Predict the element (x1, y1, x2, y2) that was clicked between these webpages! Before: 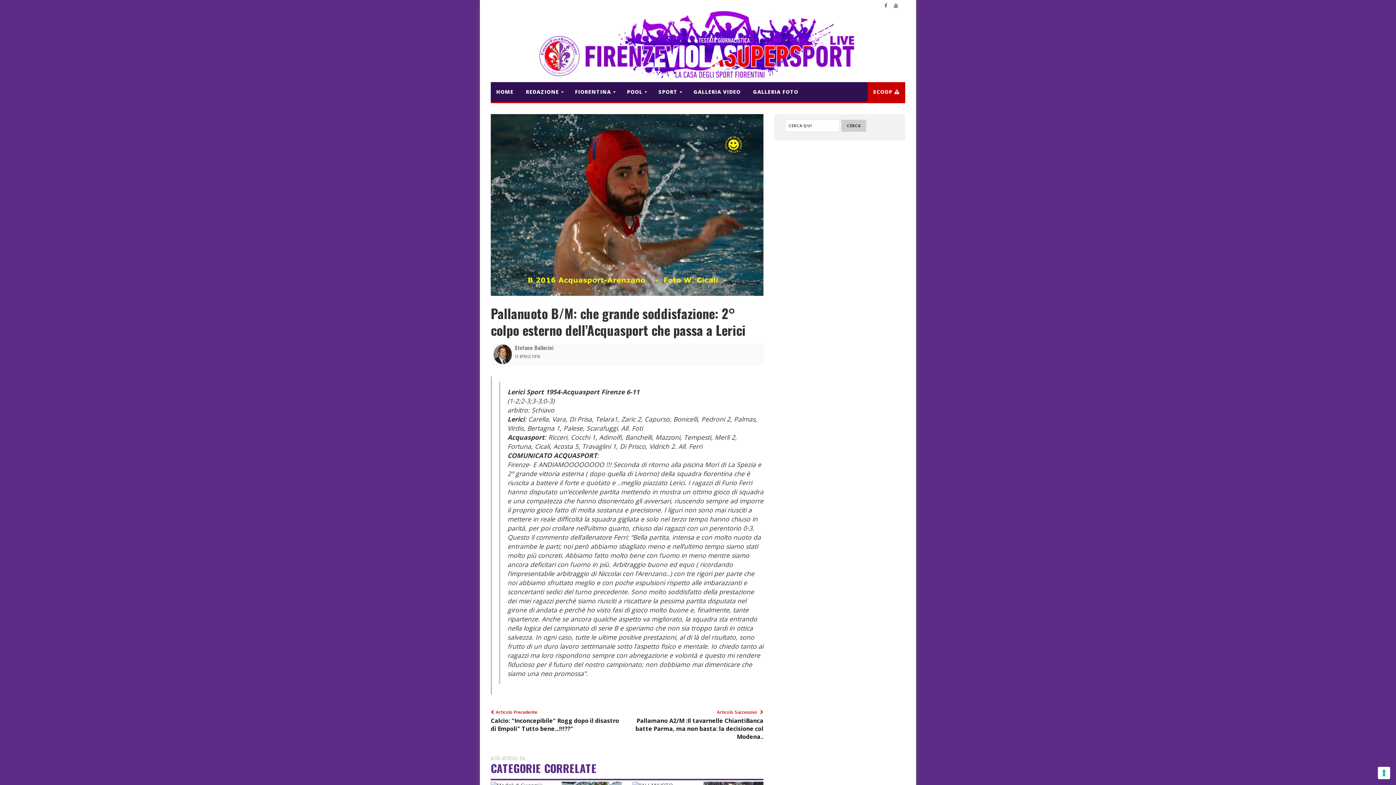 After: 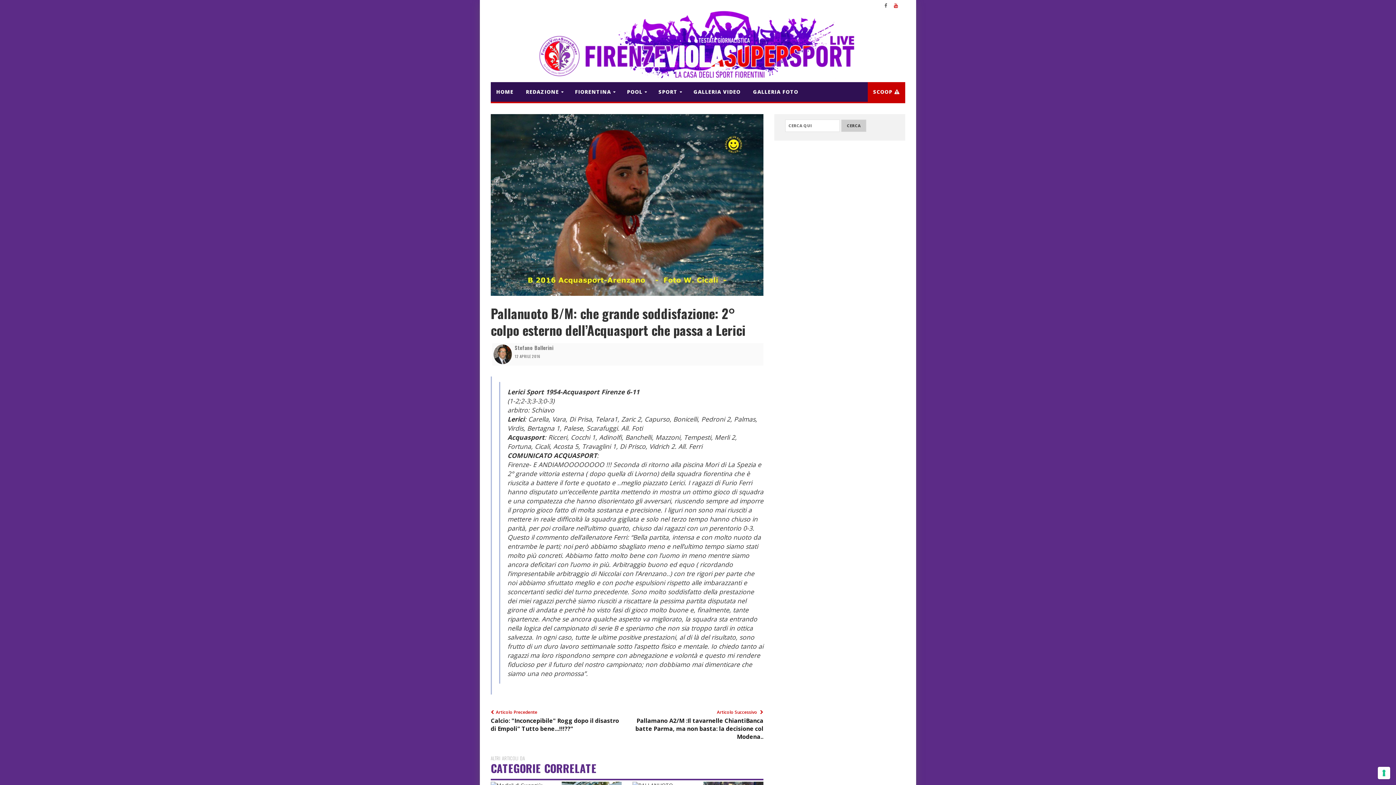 Action: bbox: (894, 2, 898, 8)